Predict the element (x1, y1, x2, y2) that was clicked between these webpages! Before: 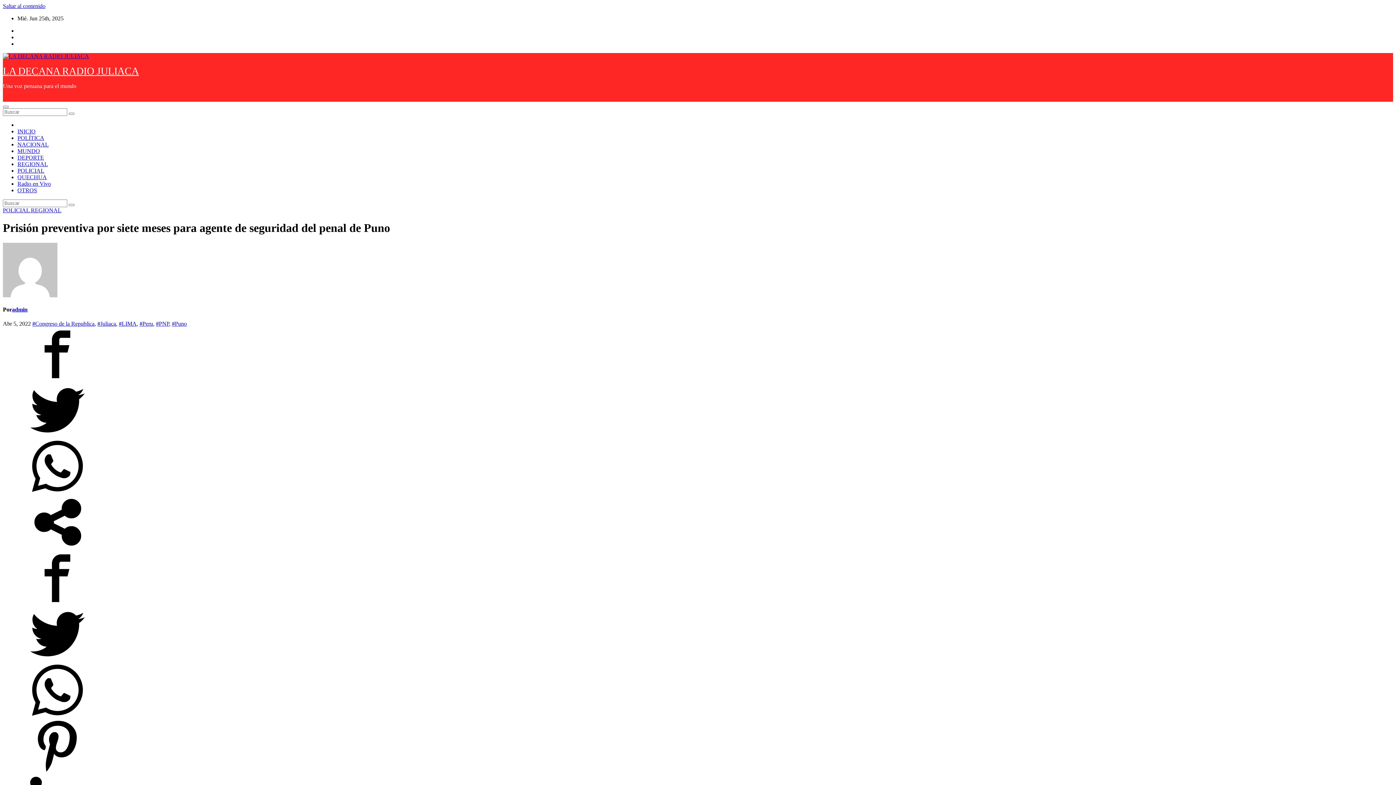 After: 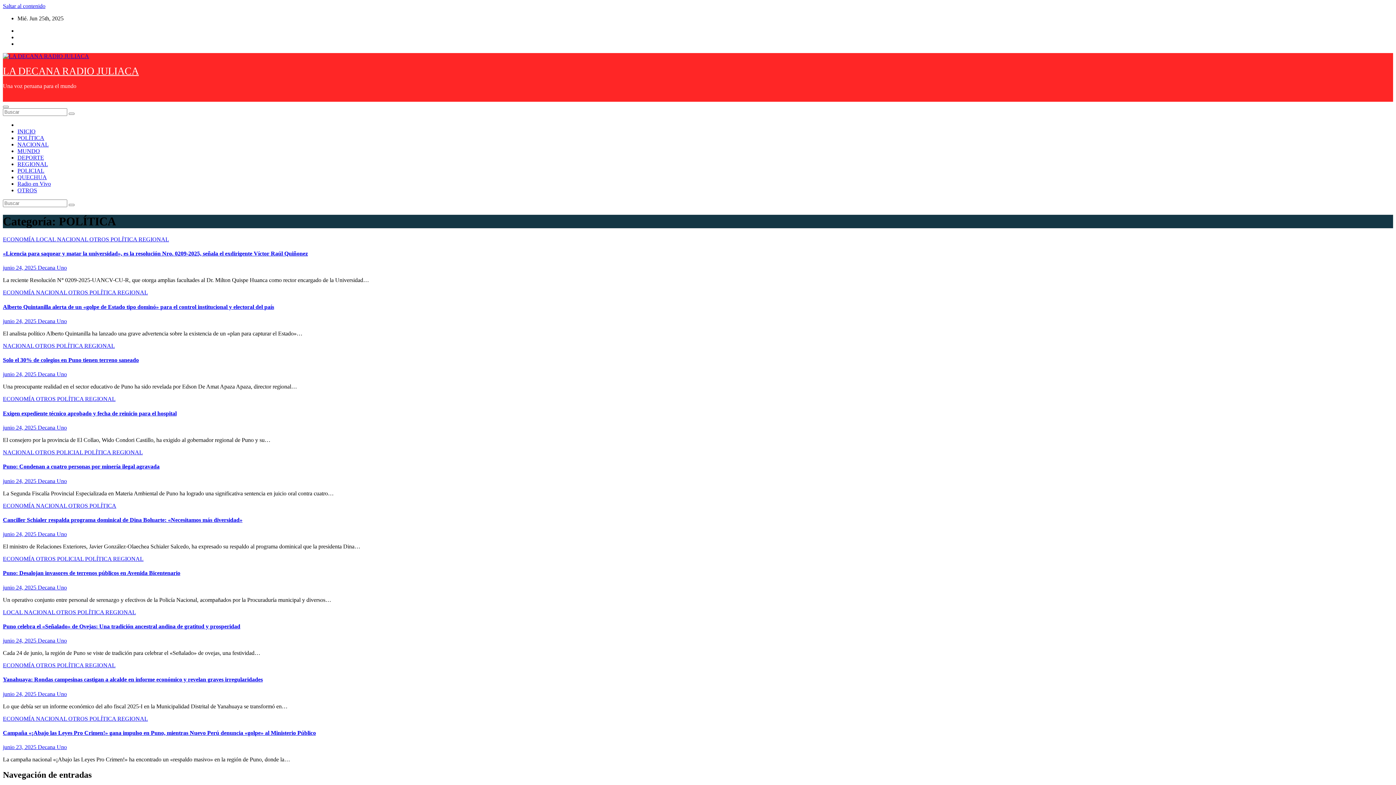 Action: label: POLÍTICA bbox: (17, 134, 44, 141)